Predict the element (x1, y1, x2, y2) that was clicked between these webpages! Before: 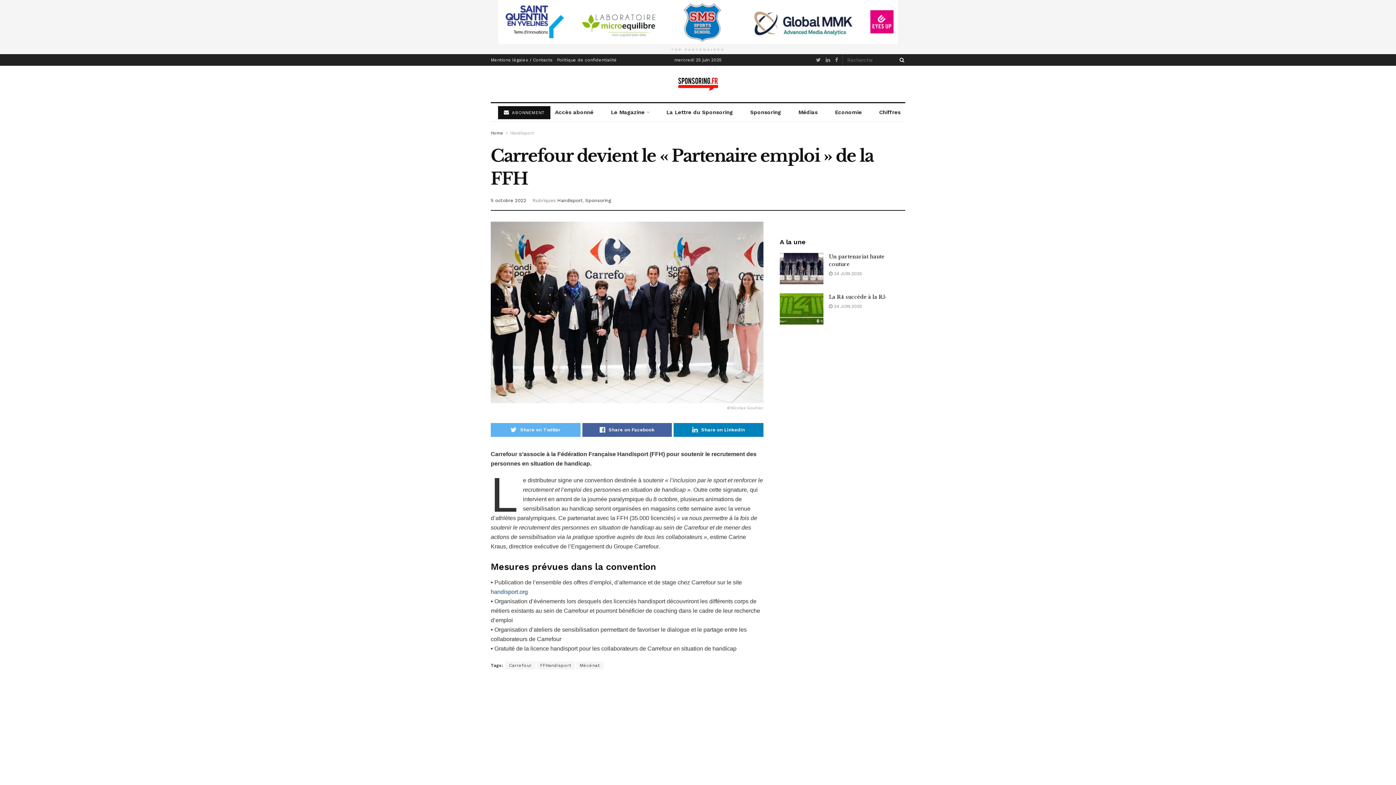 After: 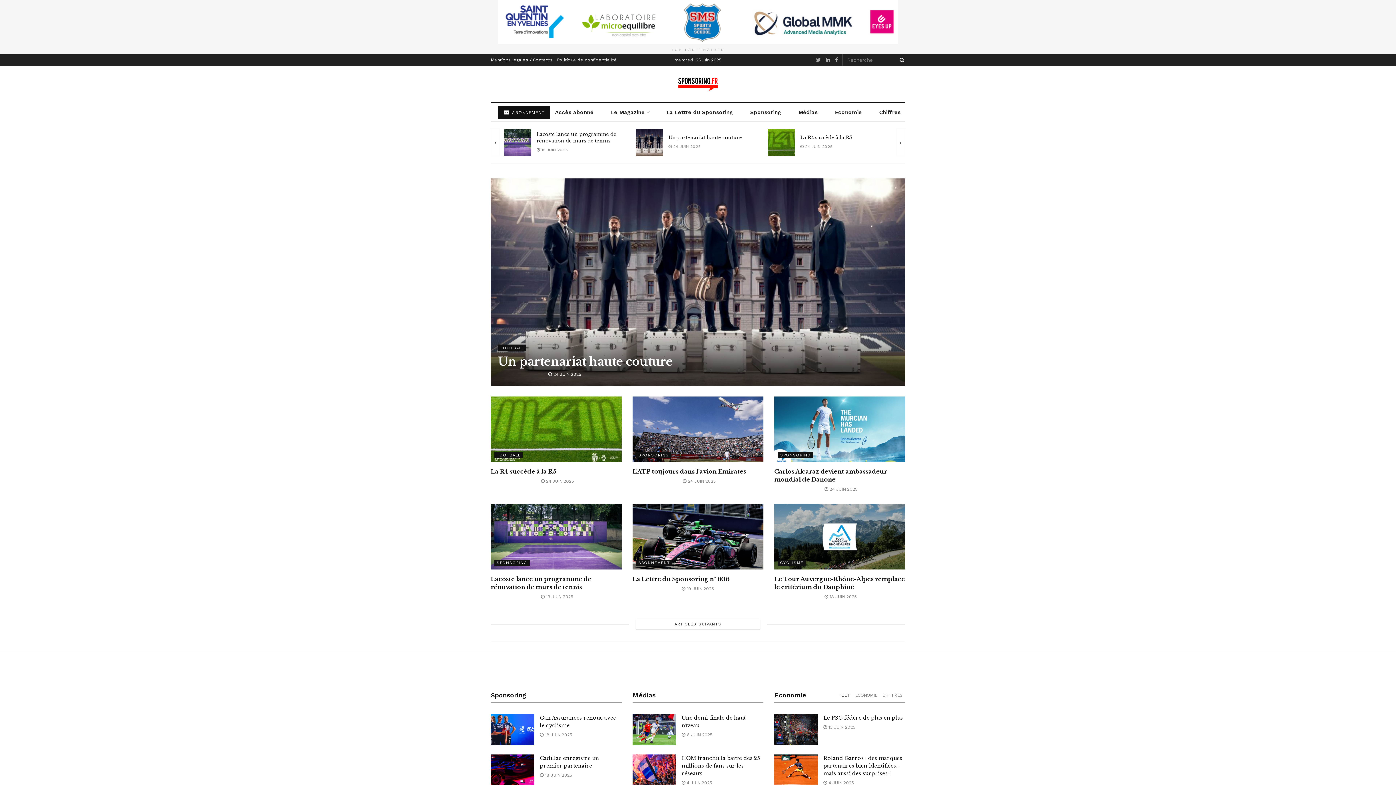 Action: bbox: (490, 130, 503, 135) label: Home